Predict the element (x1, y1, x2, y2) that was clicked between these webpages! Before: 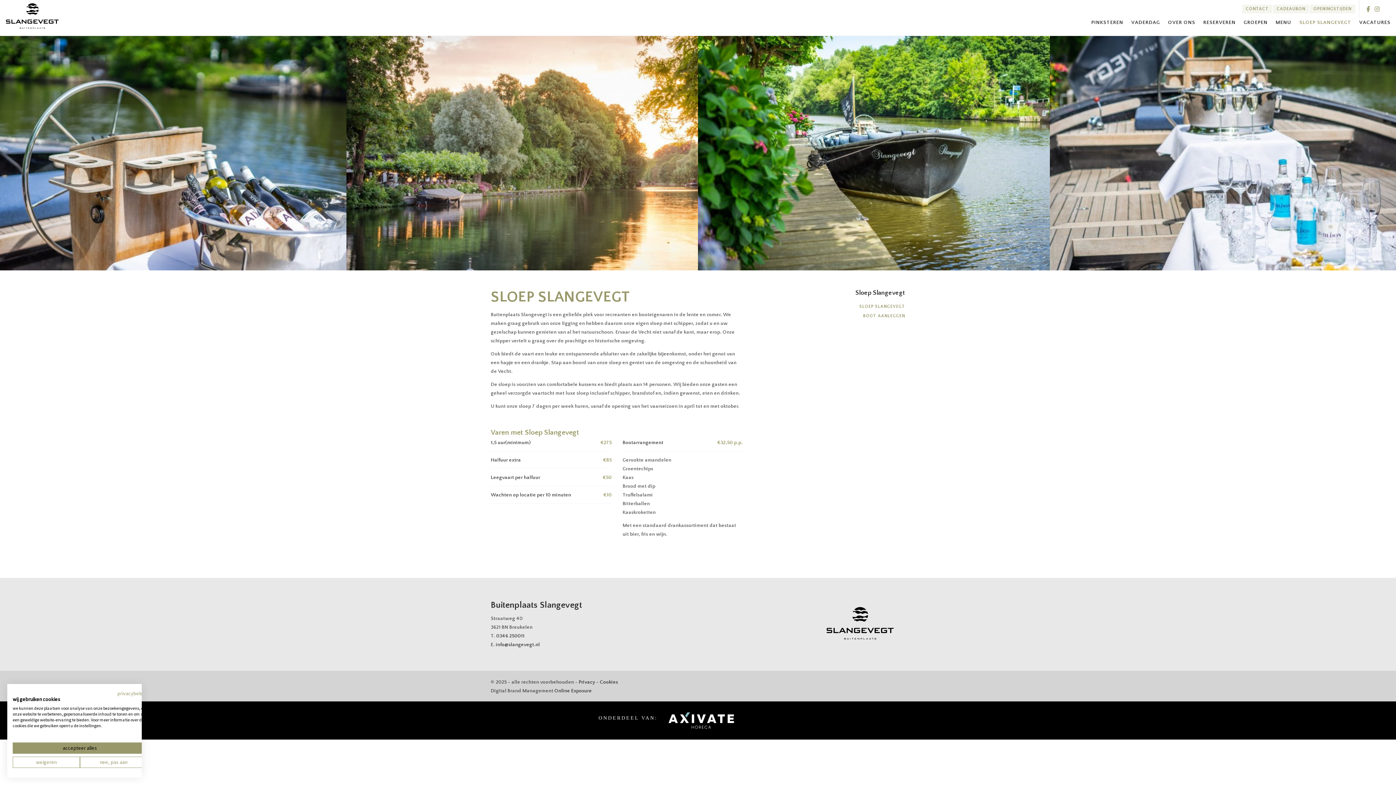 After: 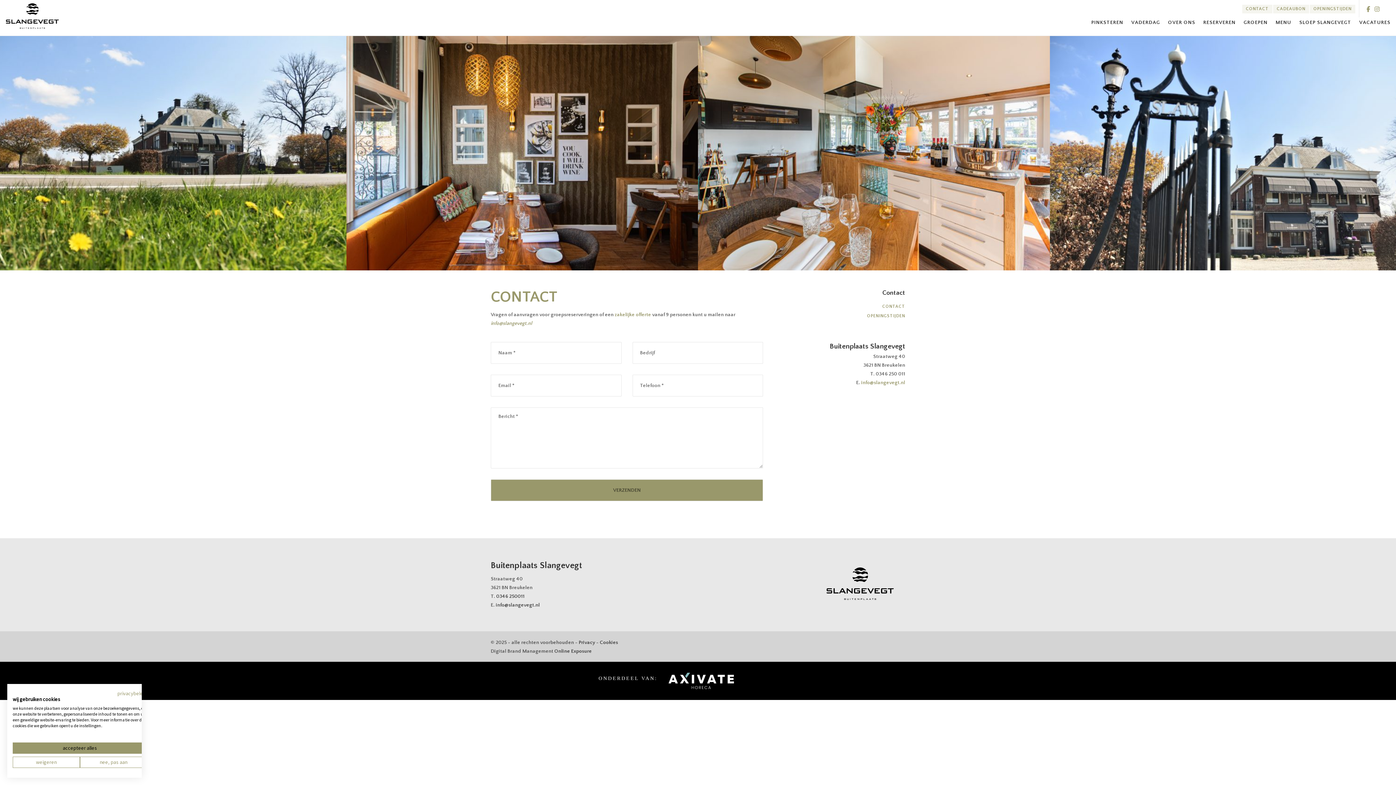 Action: label: CONTACT bbox: (1242, 4, 1272, 13)